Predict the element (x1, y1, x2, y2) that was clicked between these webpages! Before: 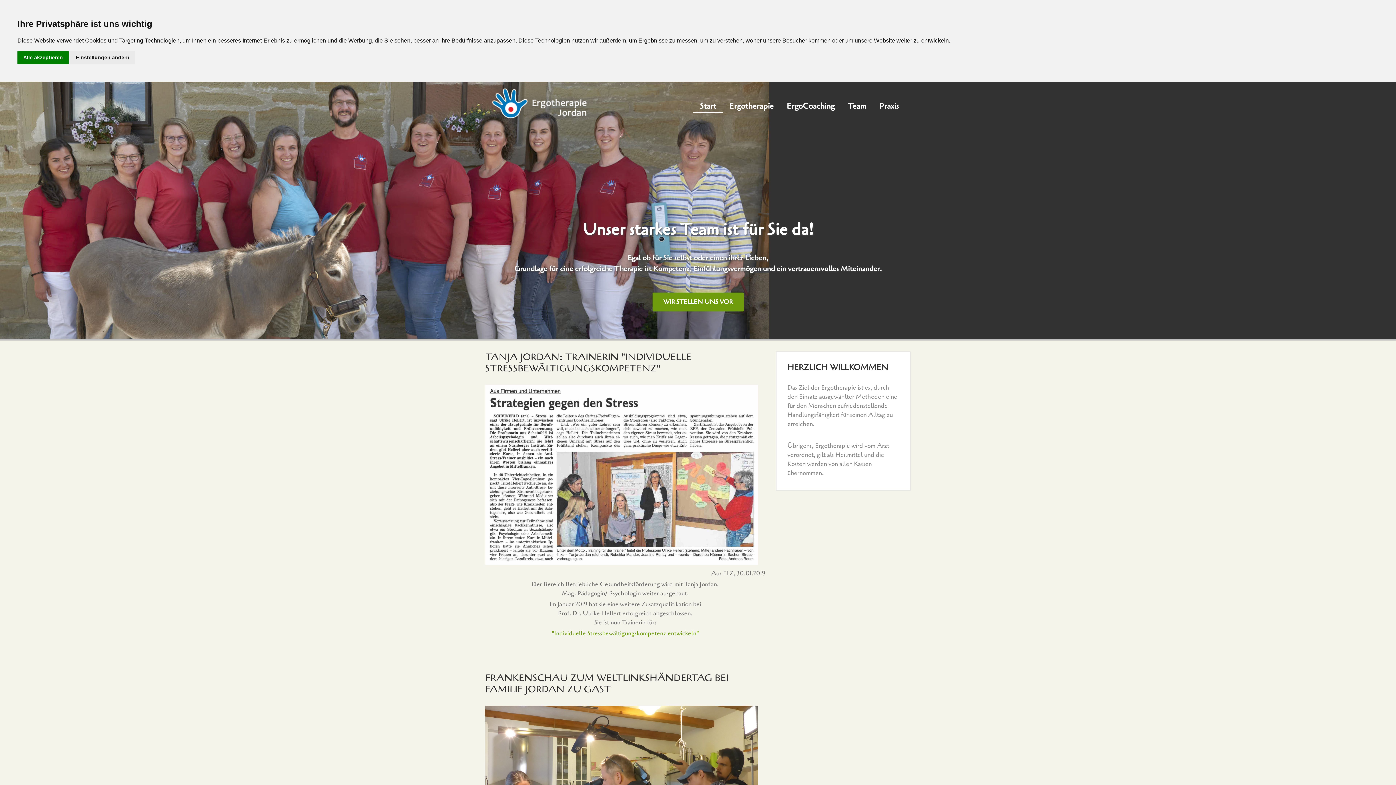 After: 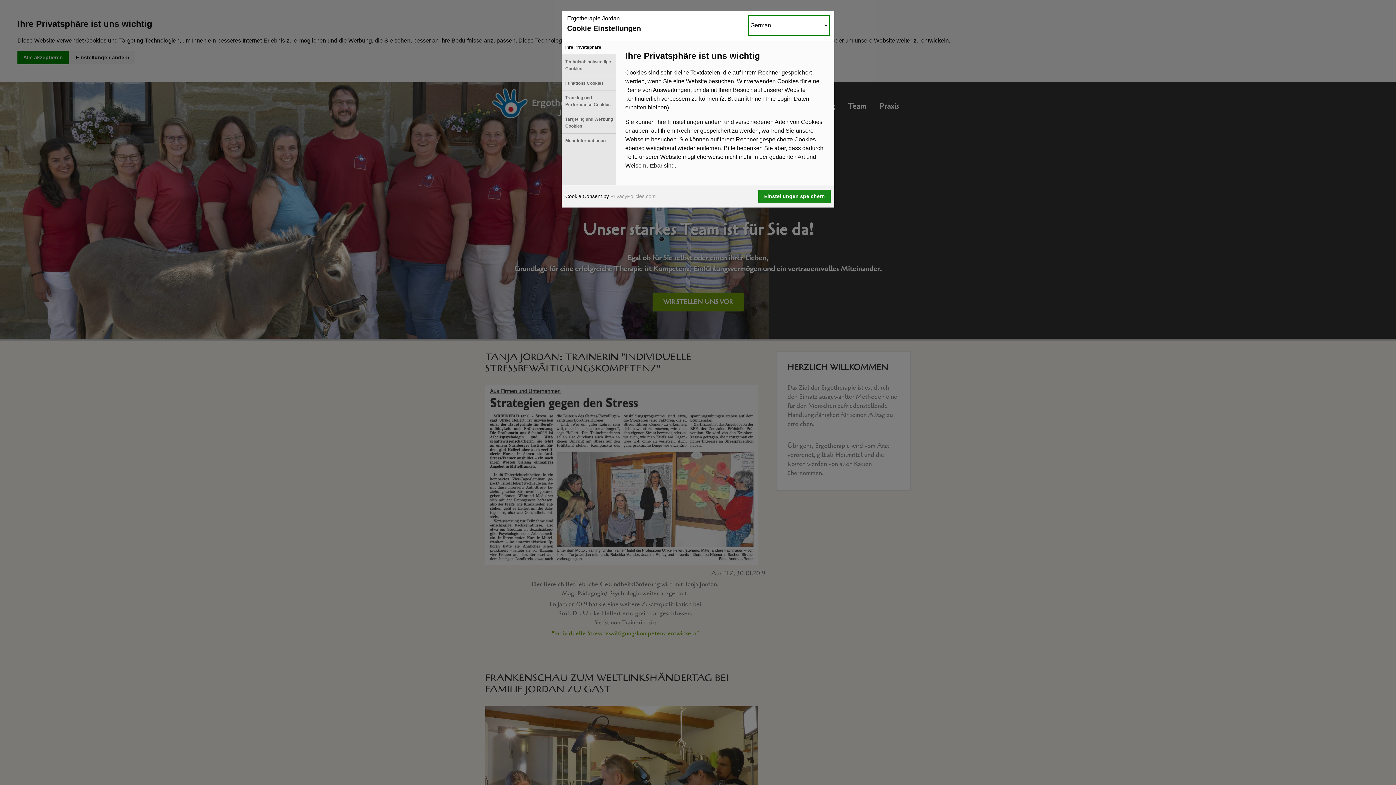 Action: label: Einstellungen ändern bbox: (70, 50, 135, 64)